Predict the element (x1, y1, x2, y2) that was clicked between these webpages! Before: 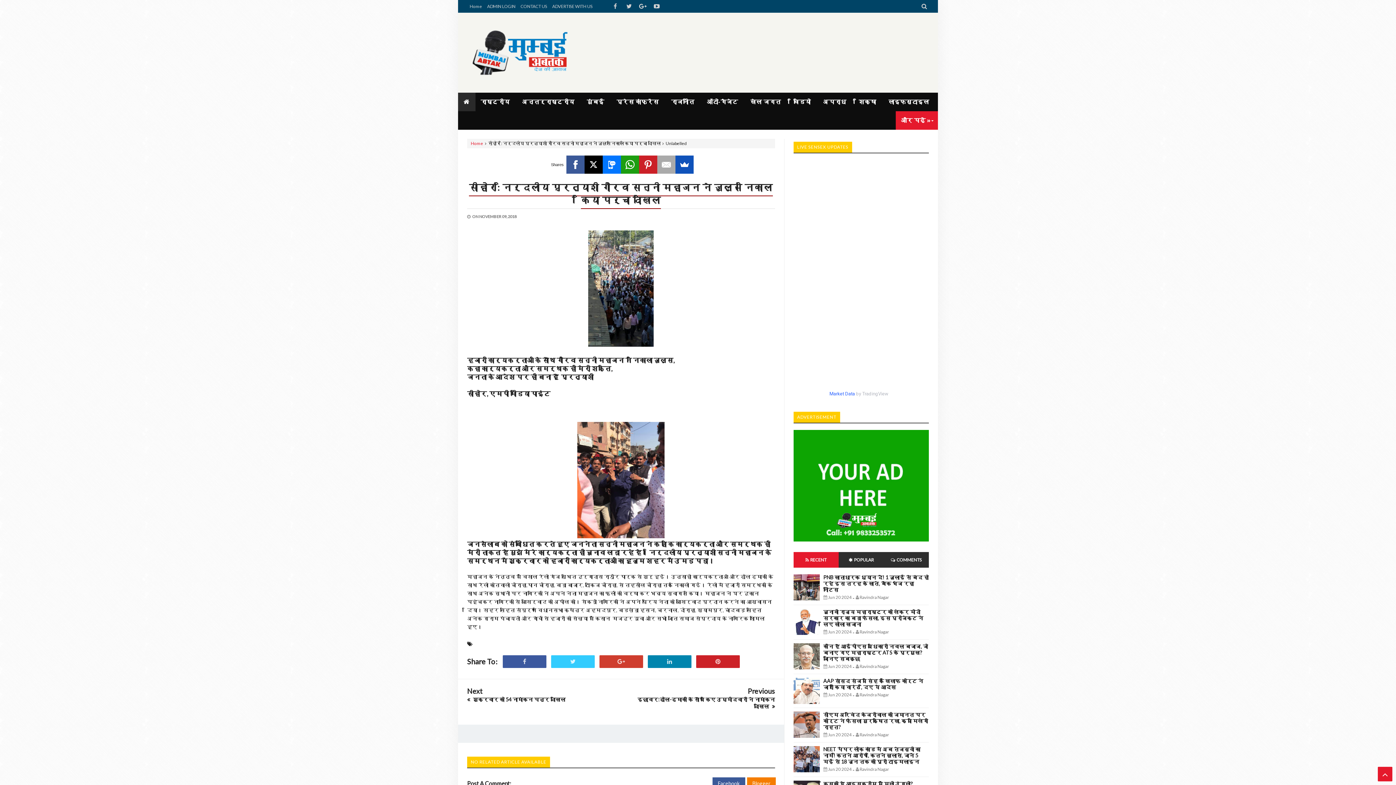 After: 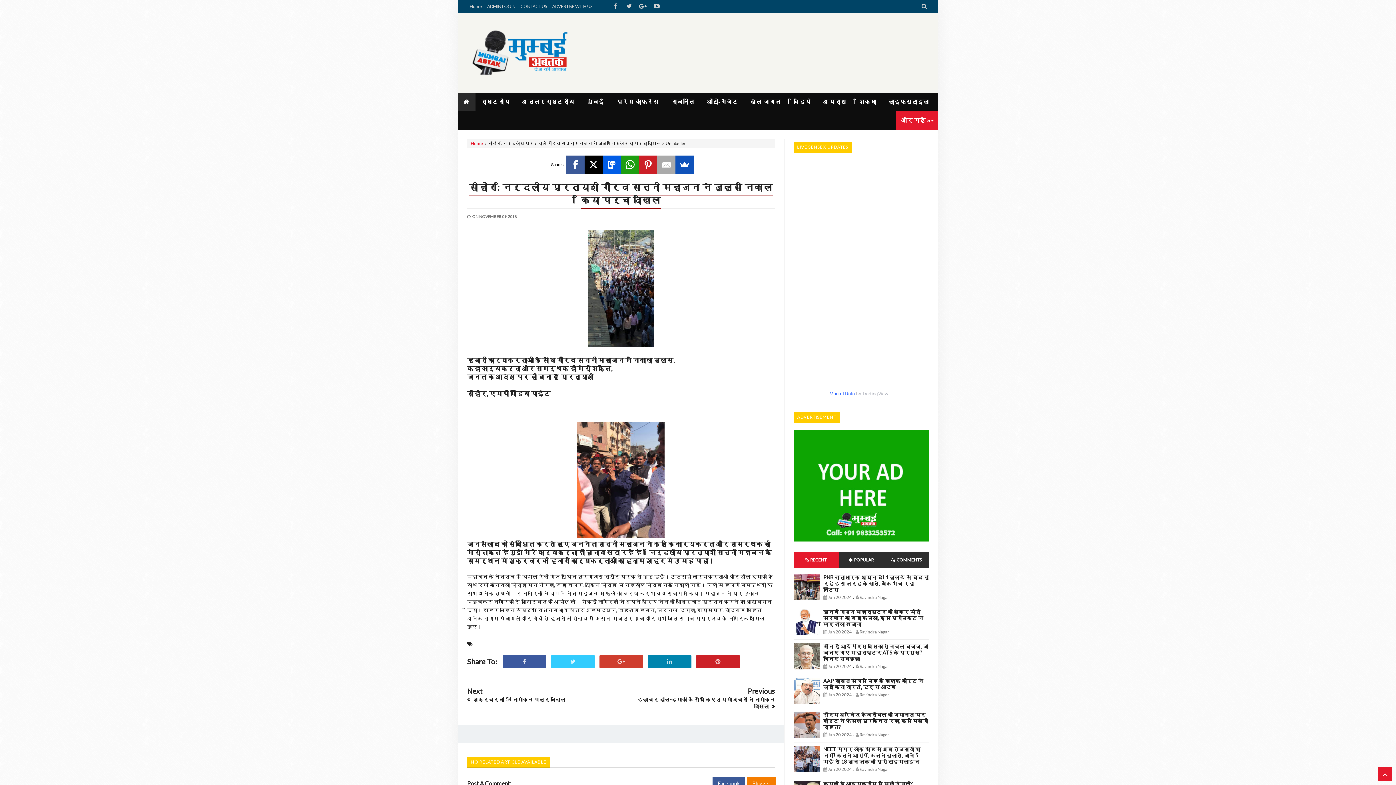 Action: bbox: (603, 155, 621, 173)